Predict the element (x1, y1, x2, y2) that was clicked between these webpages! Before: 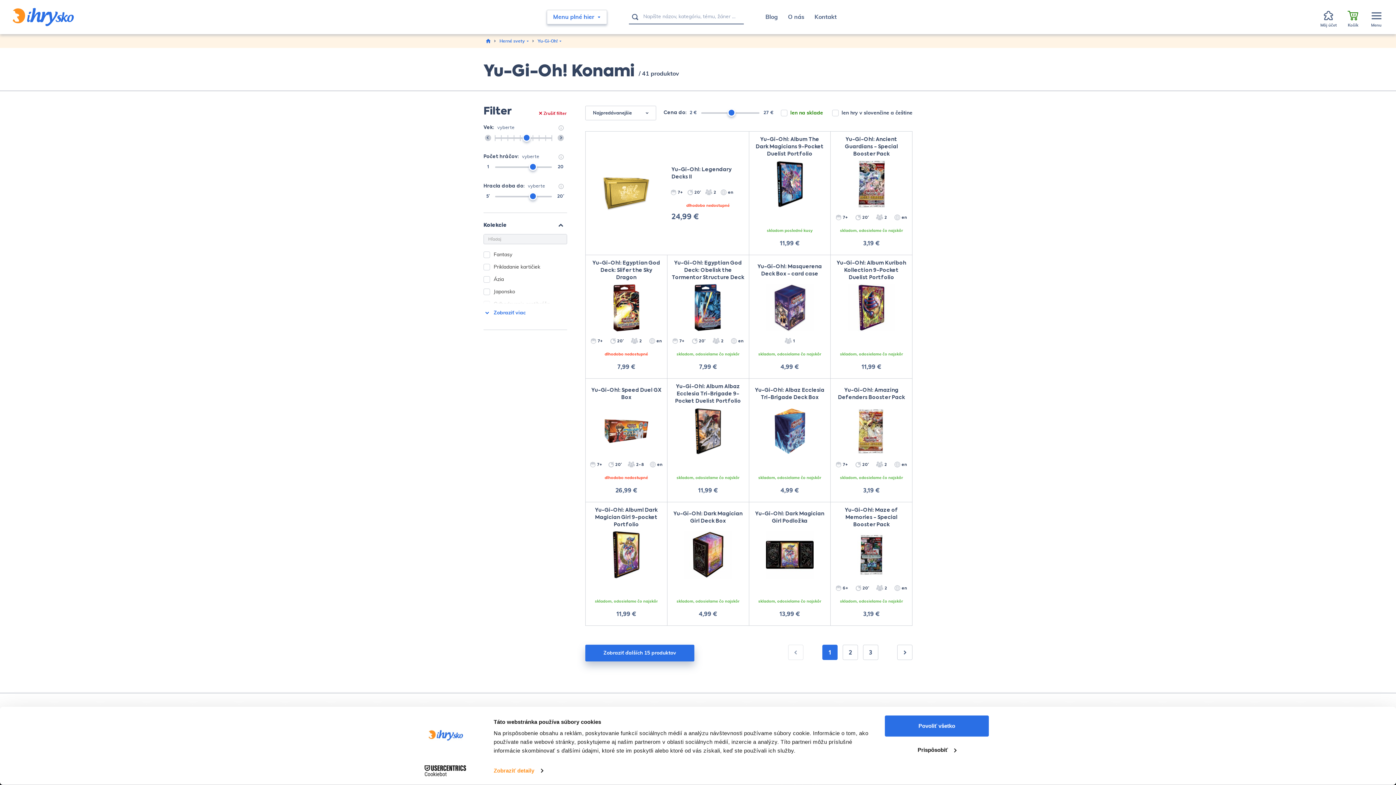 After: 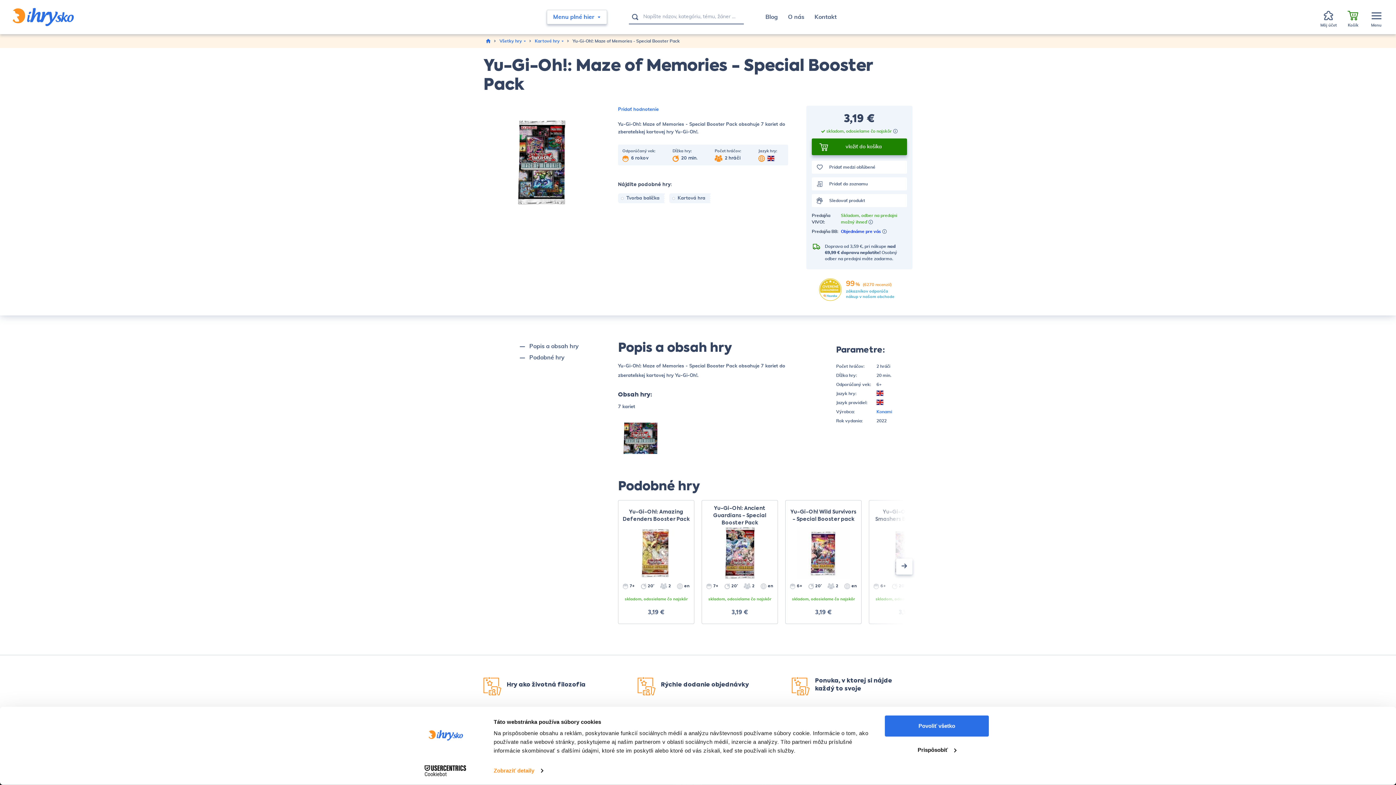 Action: bbox: (835, 528, 908, 581)